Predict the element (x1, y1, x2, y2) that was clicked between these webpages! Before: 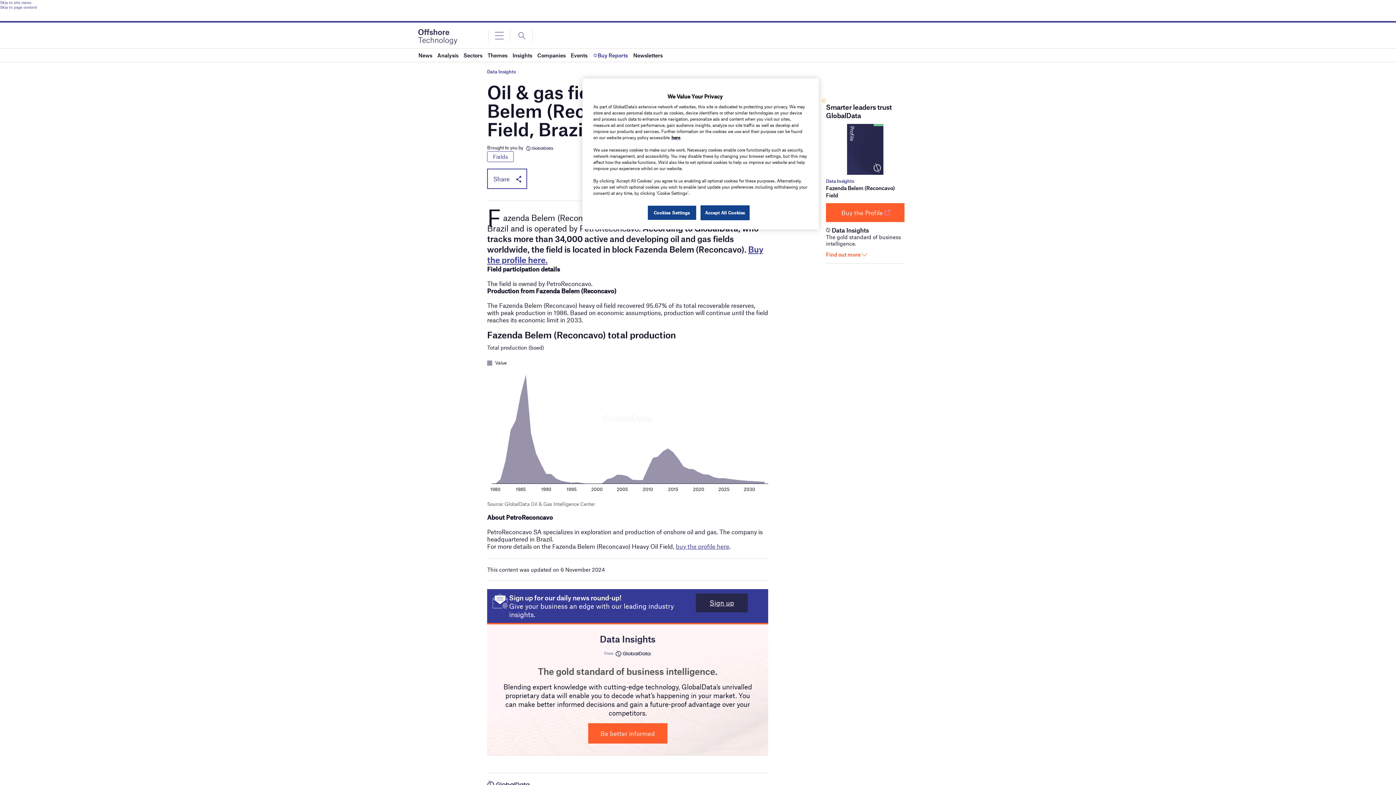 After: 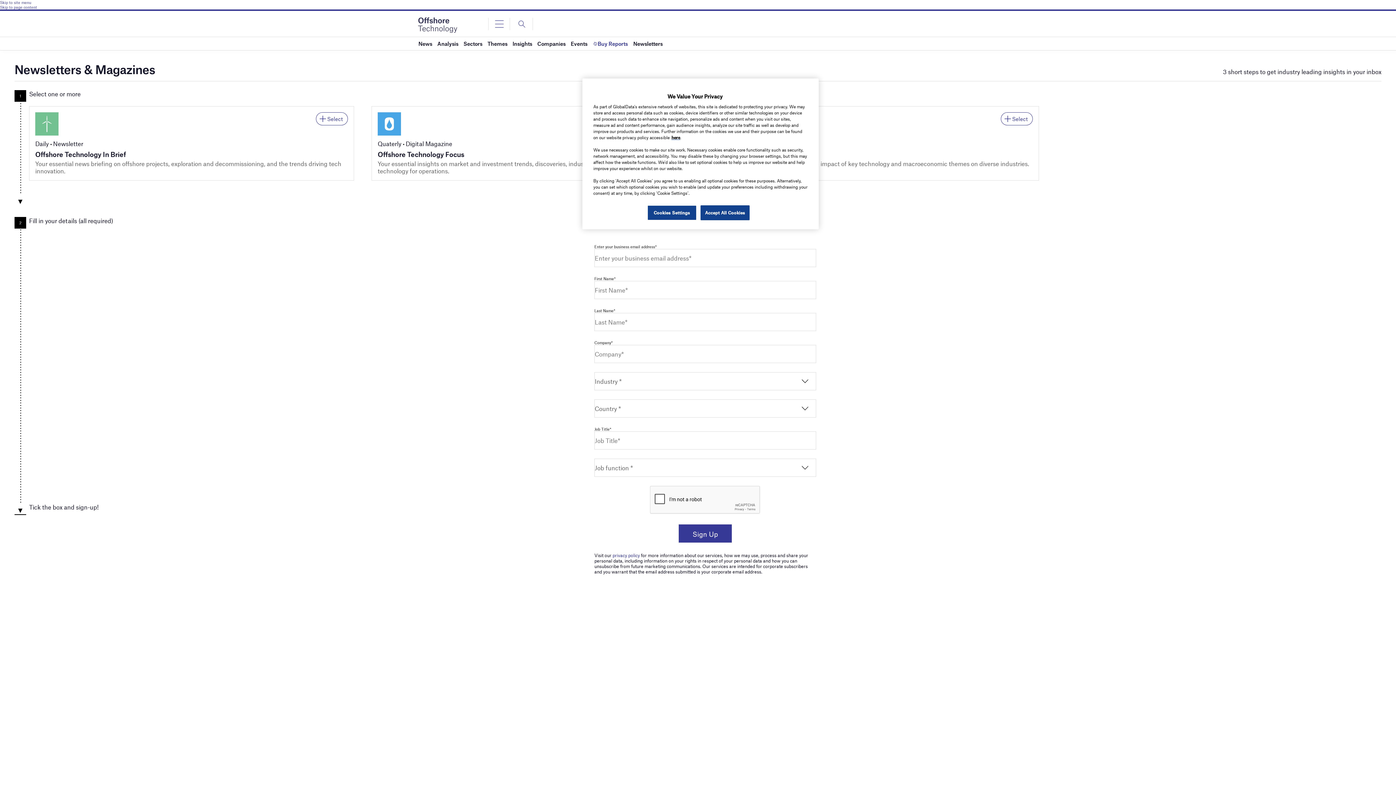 Action: label: Sign up bbox: (695, 593, 747, 612)